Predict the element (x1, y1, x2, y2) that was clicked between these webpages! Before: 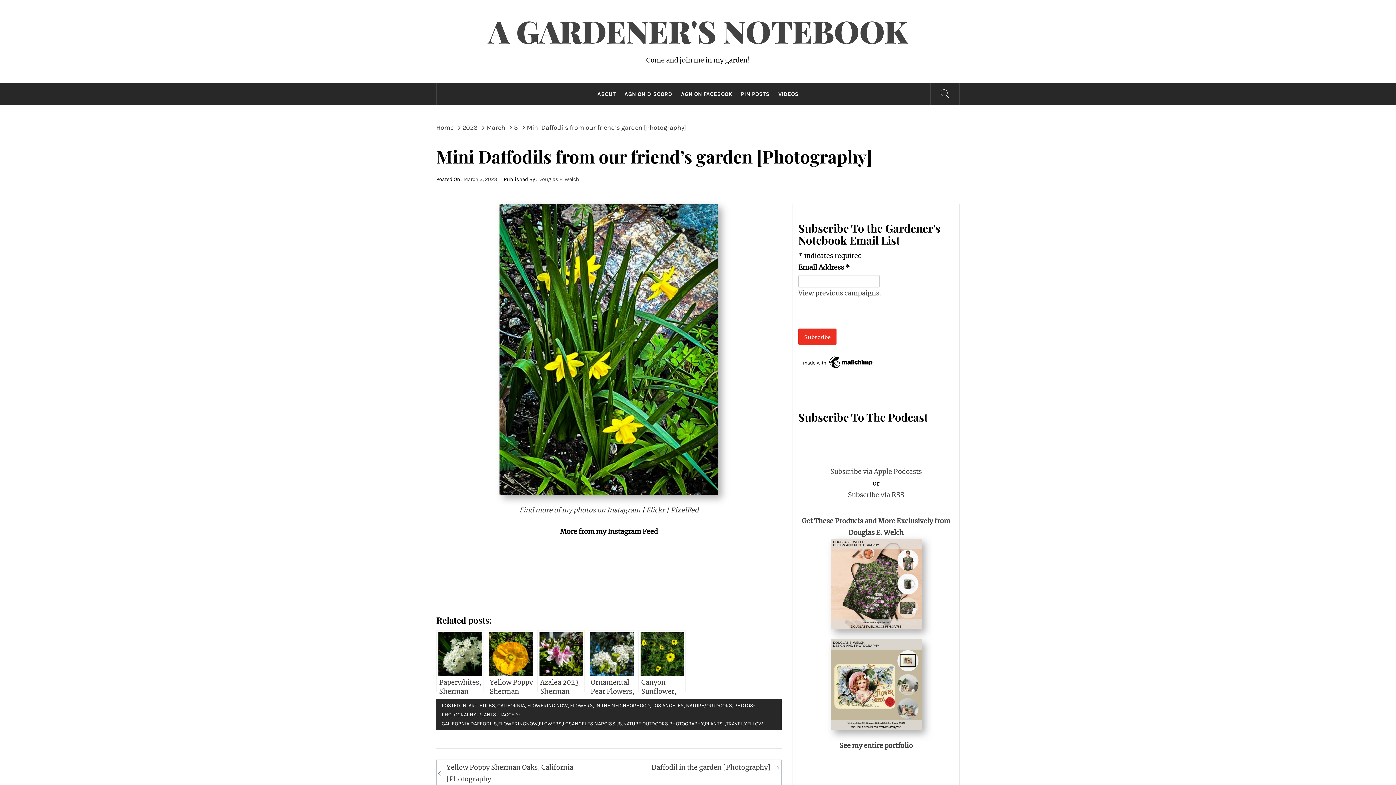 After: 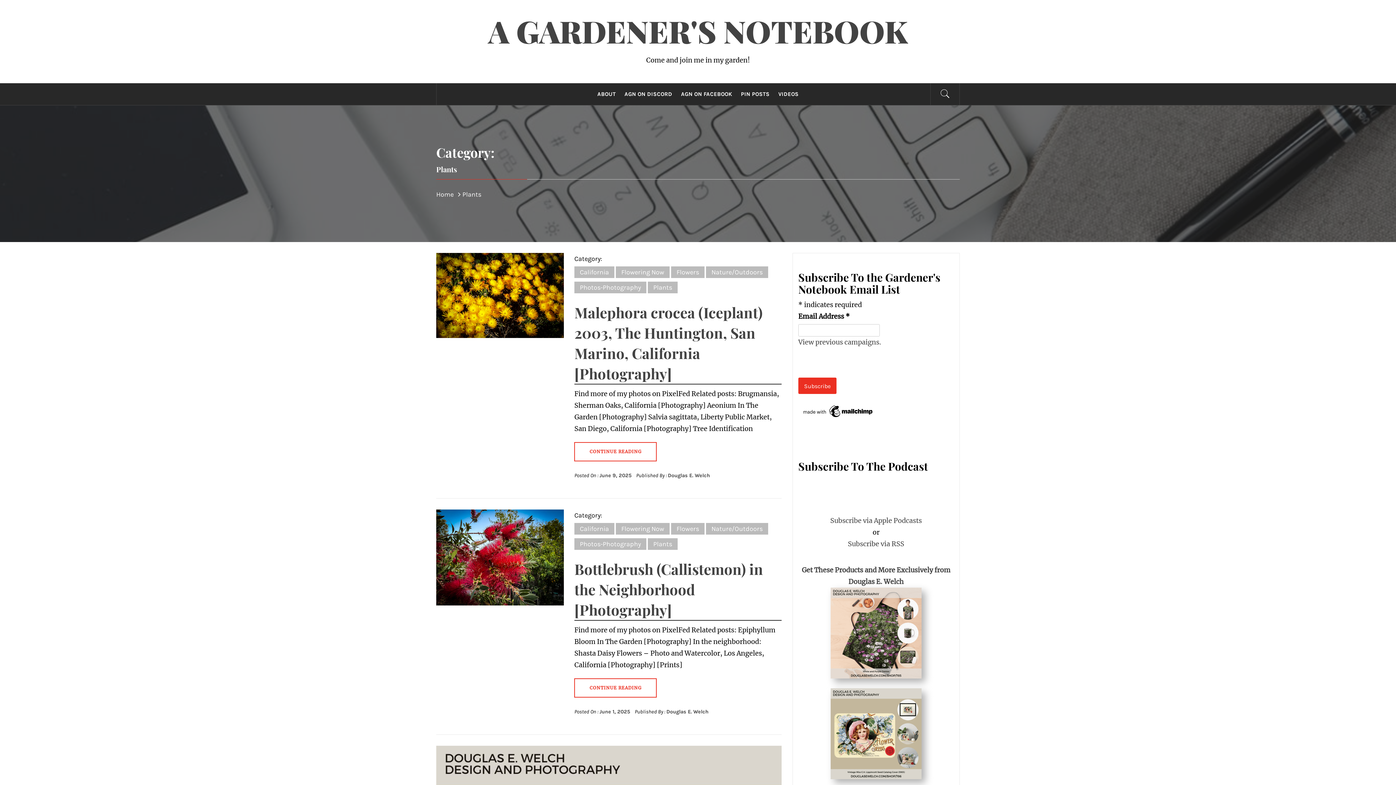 Action: bbox: (478, 712, 496, 718) label: PLANTS